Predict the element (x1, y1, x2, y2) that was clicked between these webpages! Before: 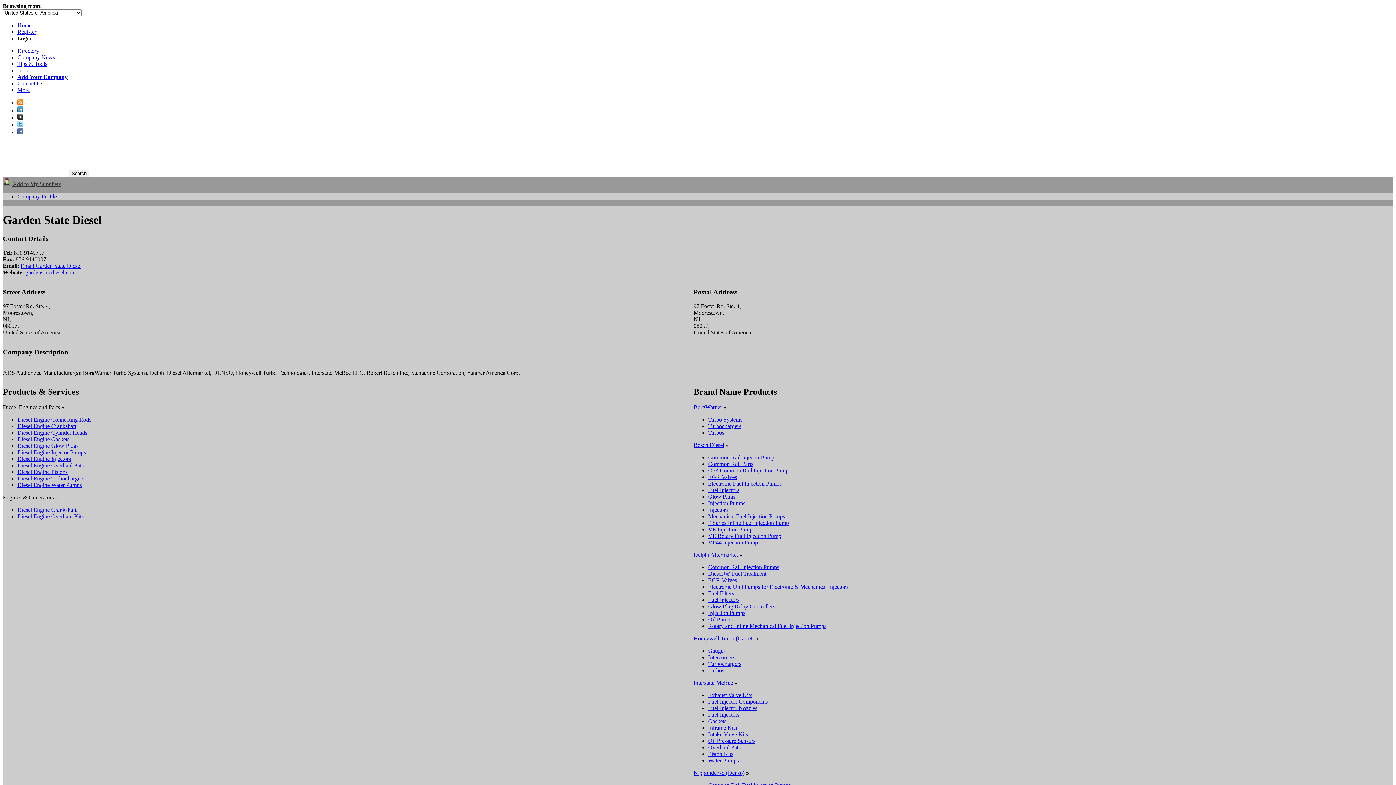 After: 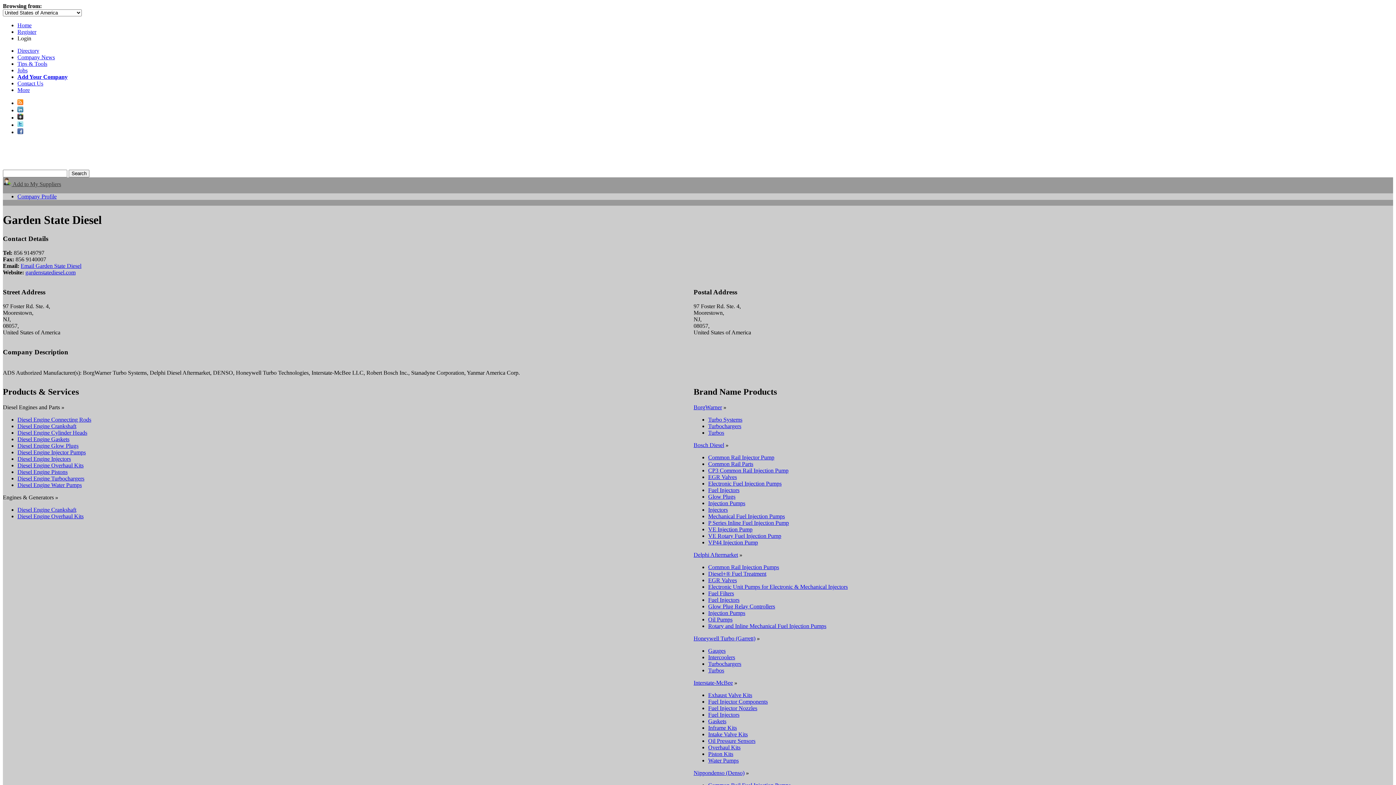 Action: label: VE Rotary Fuel Injection Pump bbox: (708, 533, 781, 539)